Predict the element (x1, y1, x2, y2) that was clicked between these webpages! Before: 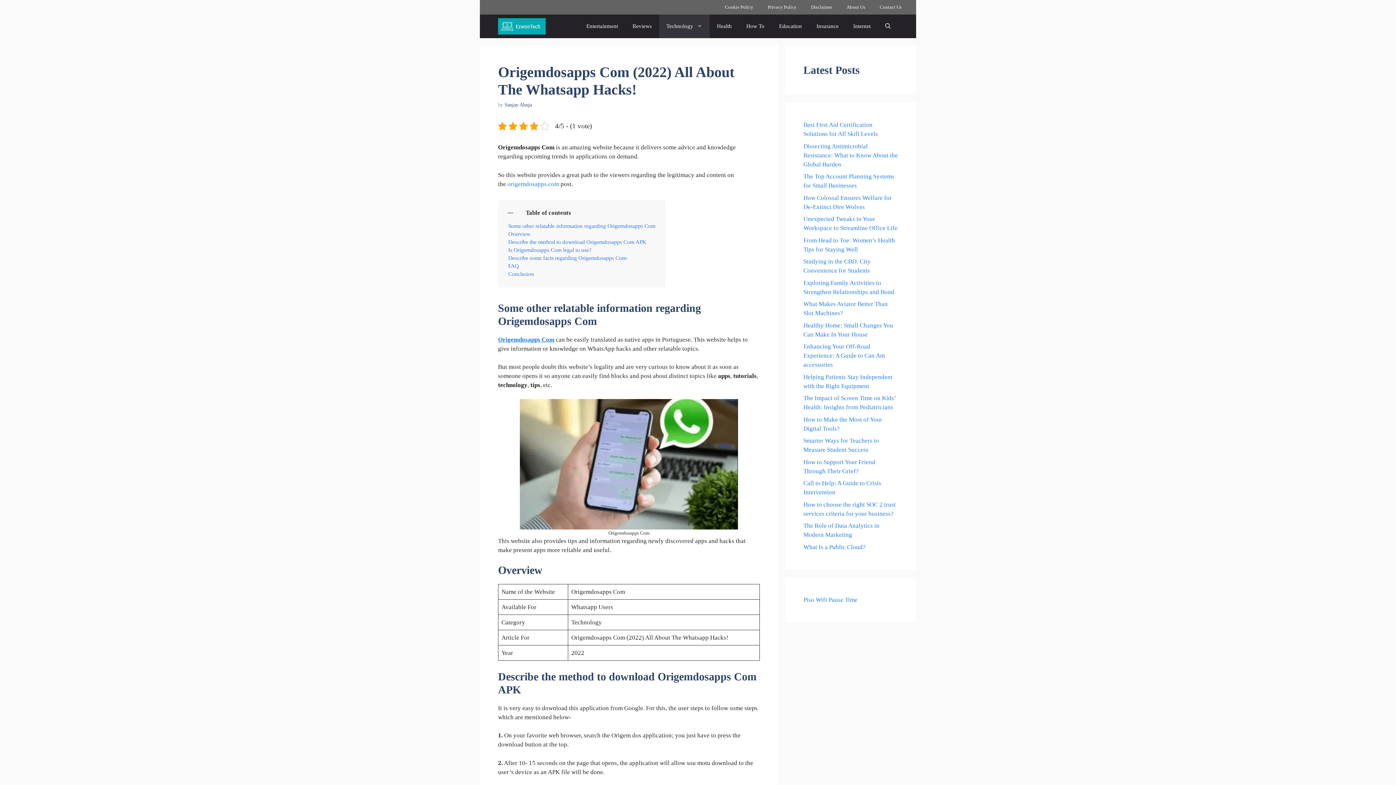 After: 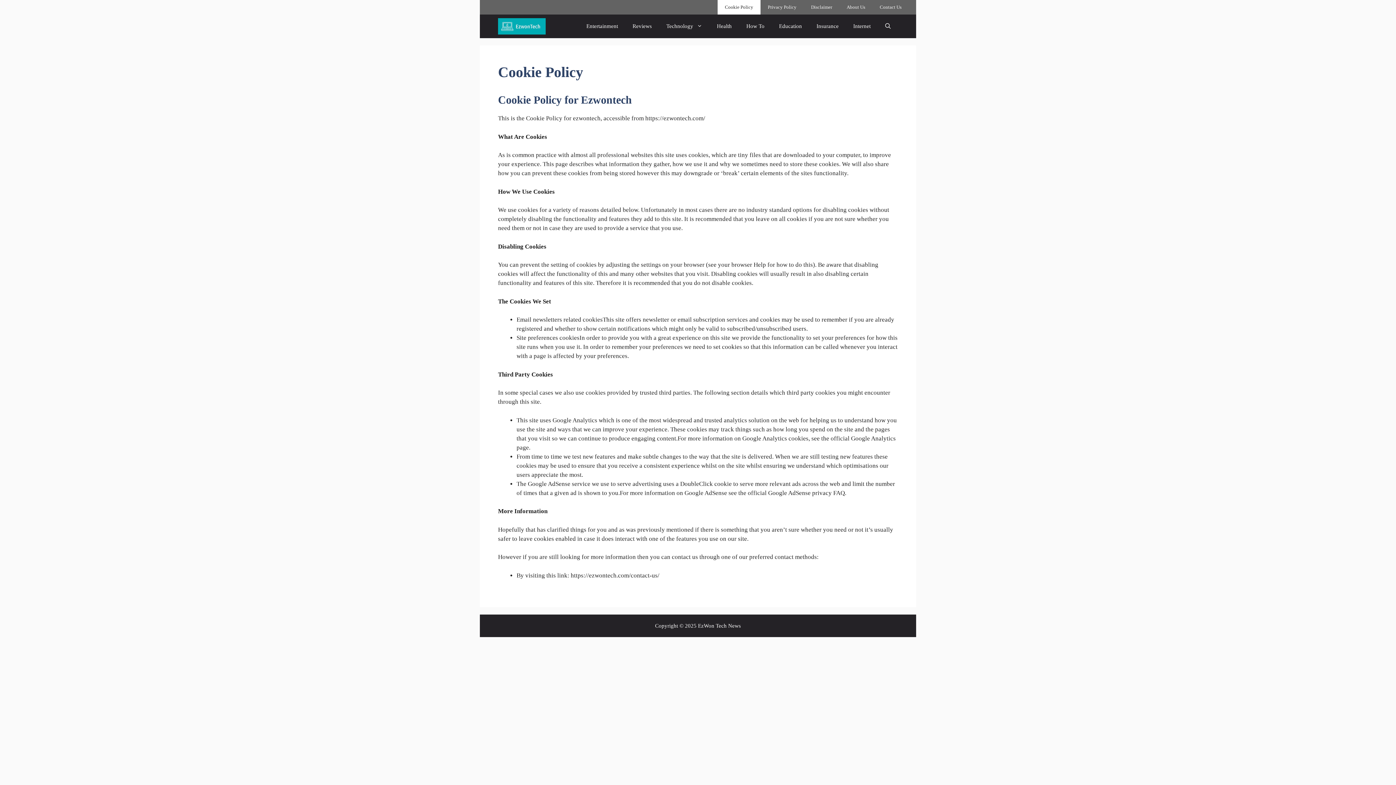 Action: label: Cookie Policy bbox: (717, 0, 760, 14)